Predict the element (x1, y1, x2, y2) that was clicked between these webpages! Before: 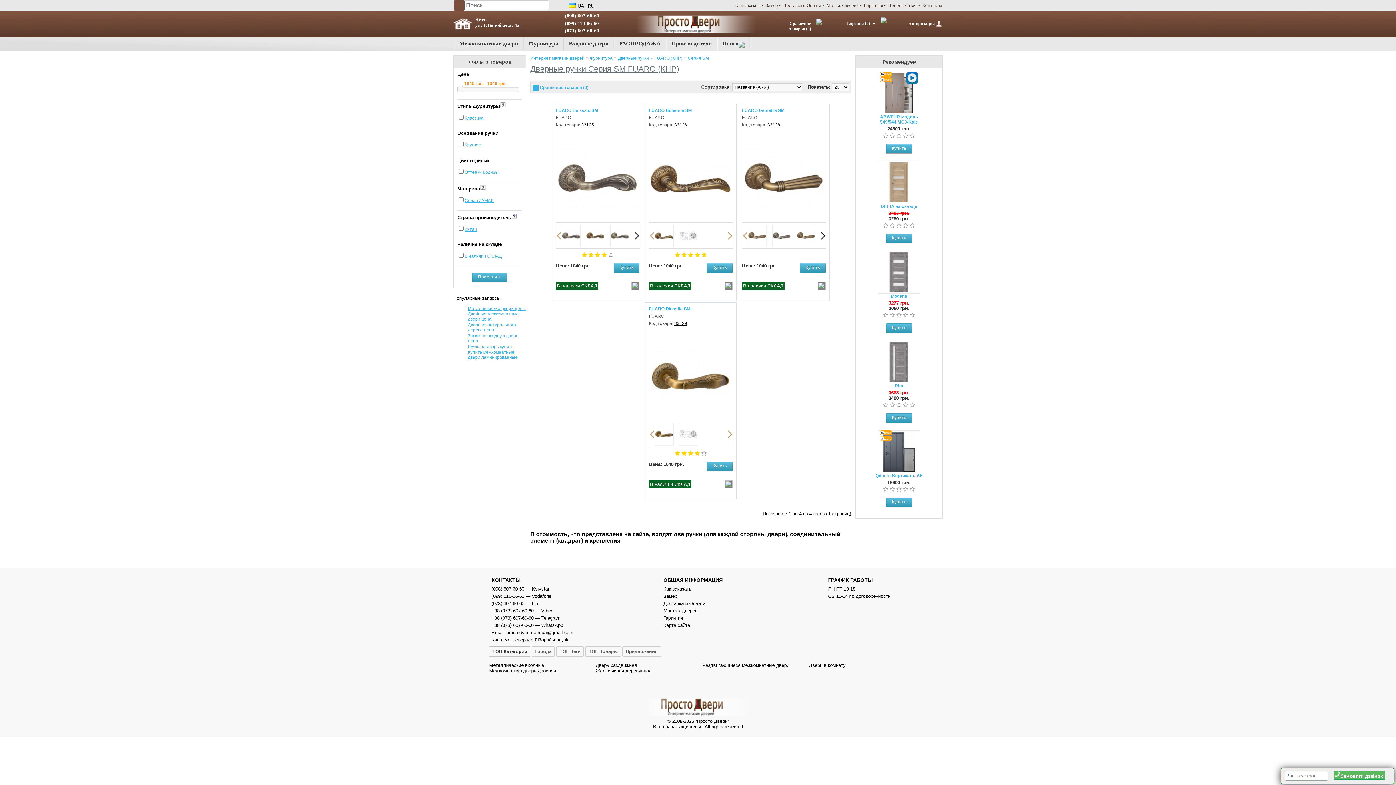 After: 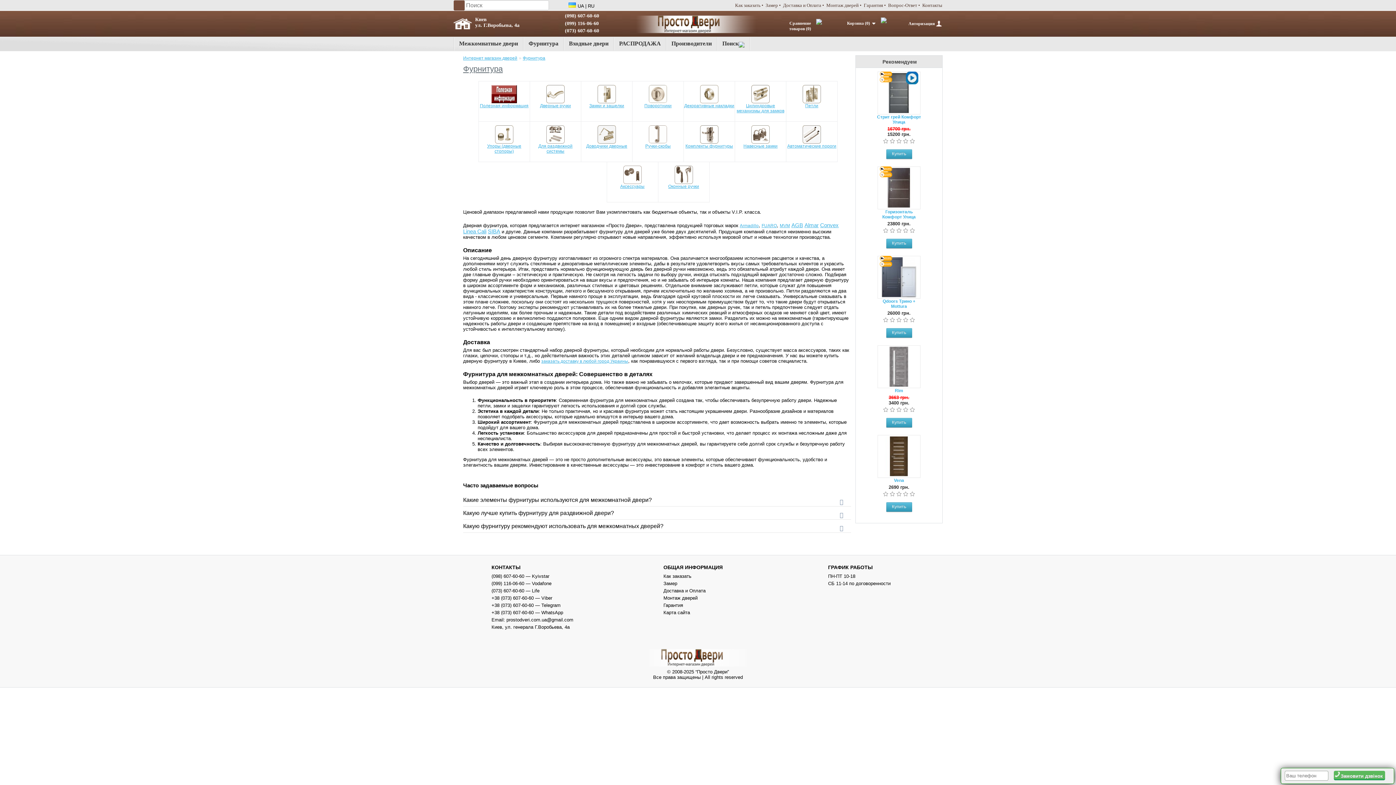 Action: bbox: (590, 55, 612, 60) label: Фурнитура